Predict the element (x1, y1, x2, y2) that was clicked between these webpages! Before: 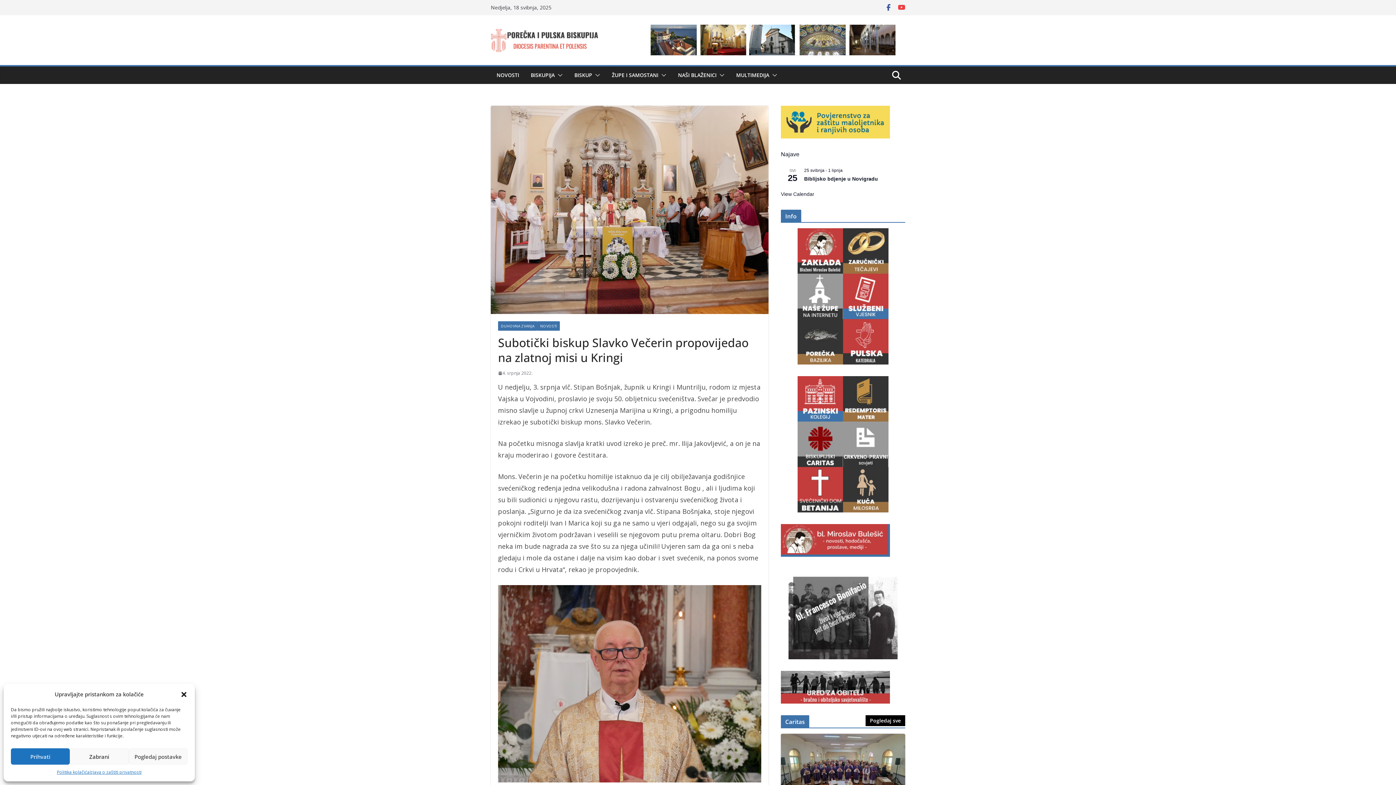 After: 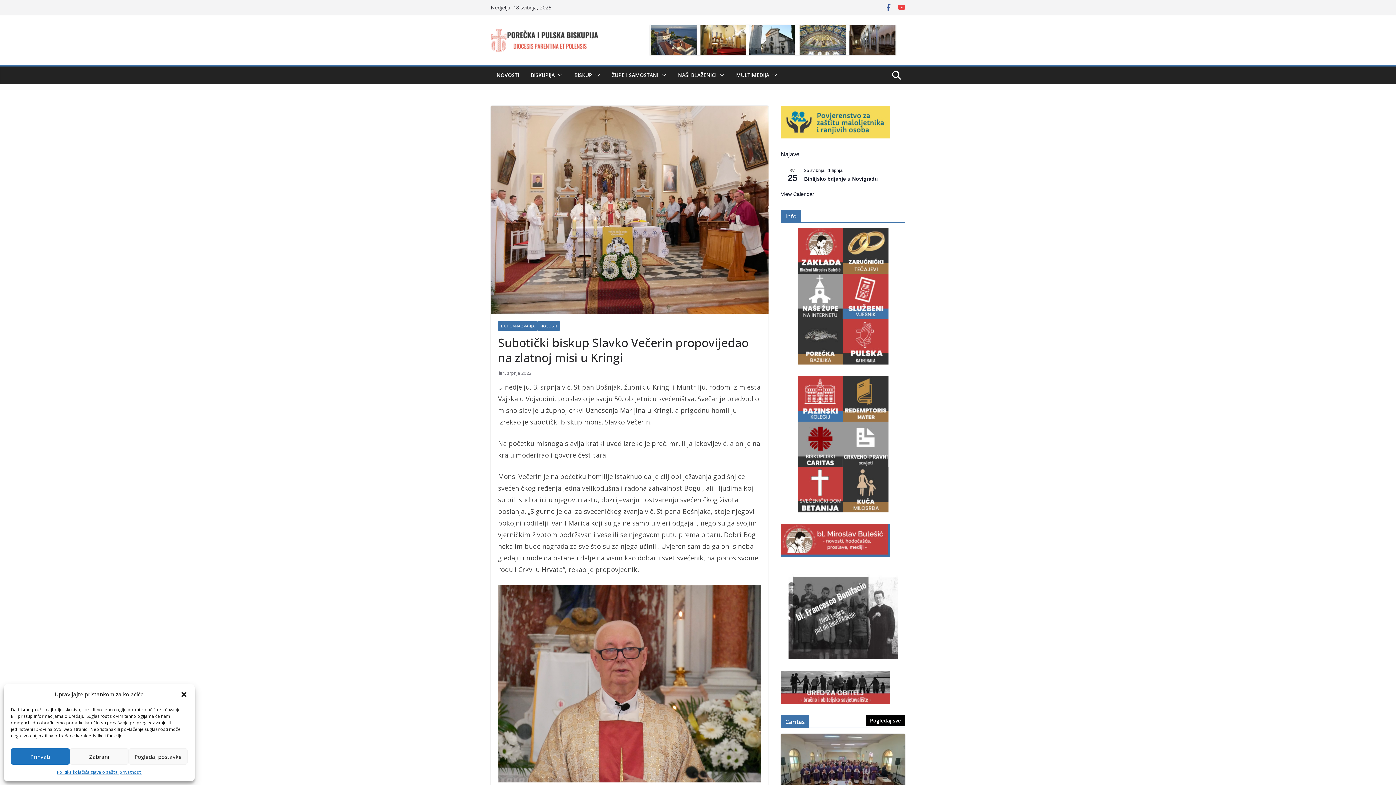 Action: bbox: (797, 319, 843, 364)